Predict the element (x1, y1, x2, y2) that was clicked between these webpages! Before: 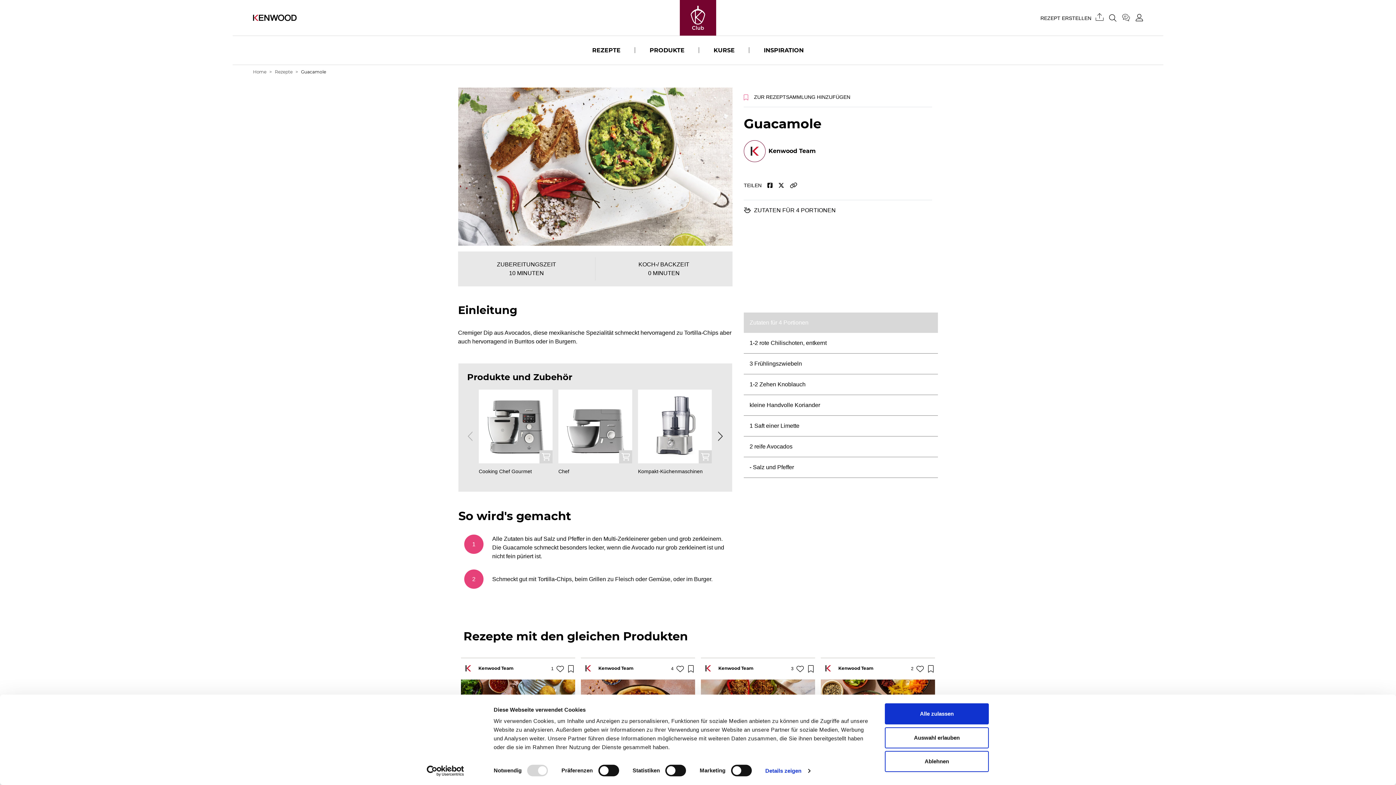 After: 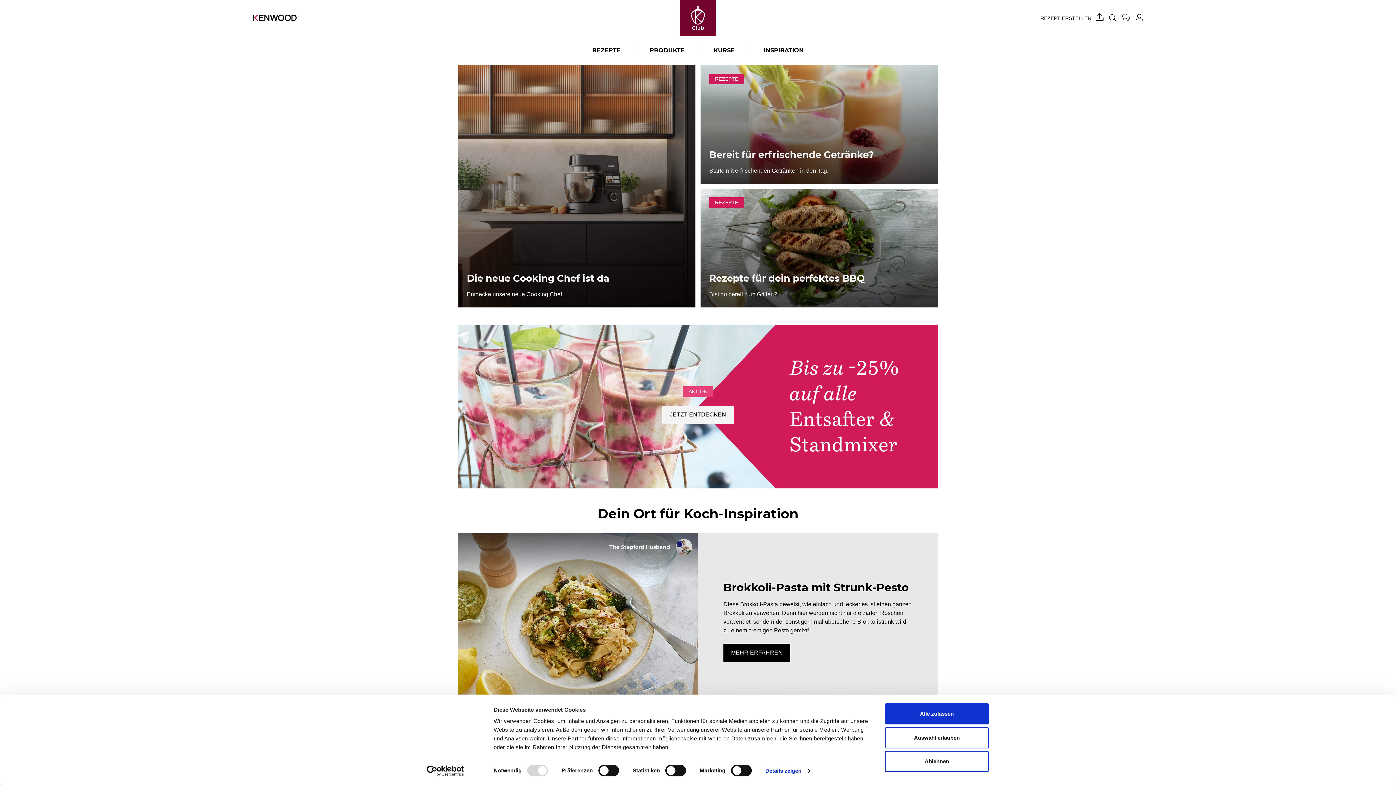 Action: label: Home bbox: (253, 69, 266, 74)